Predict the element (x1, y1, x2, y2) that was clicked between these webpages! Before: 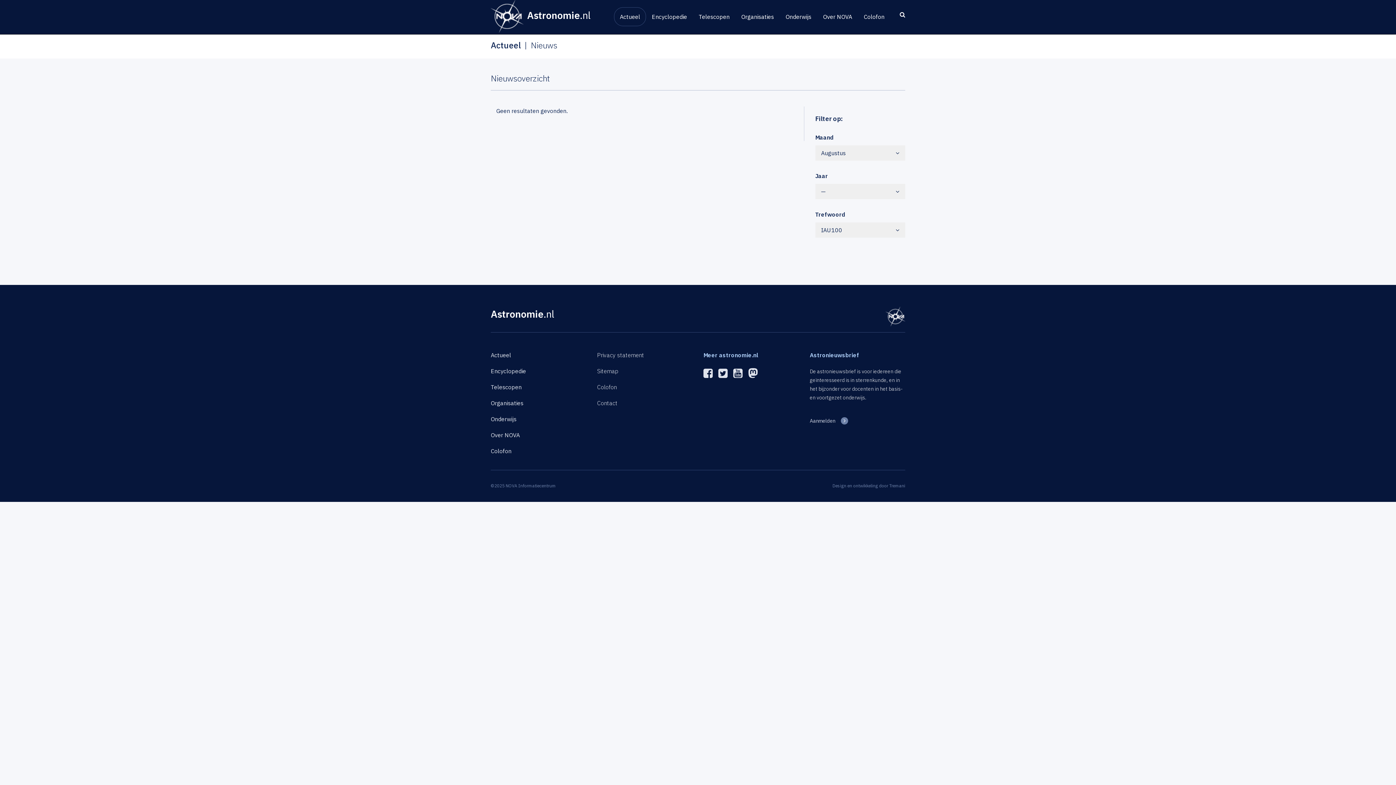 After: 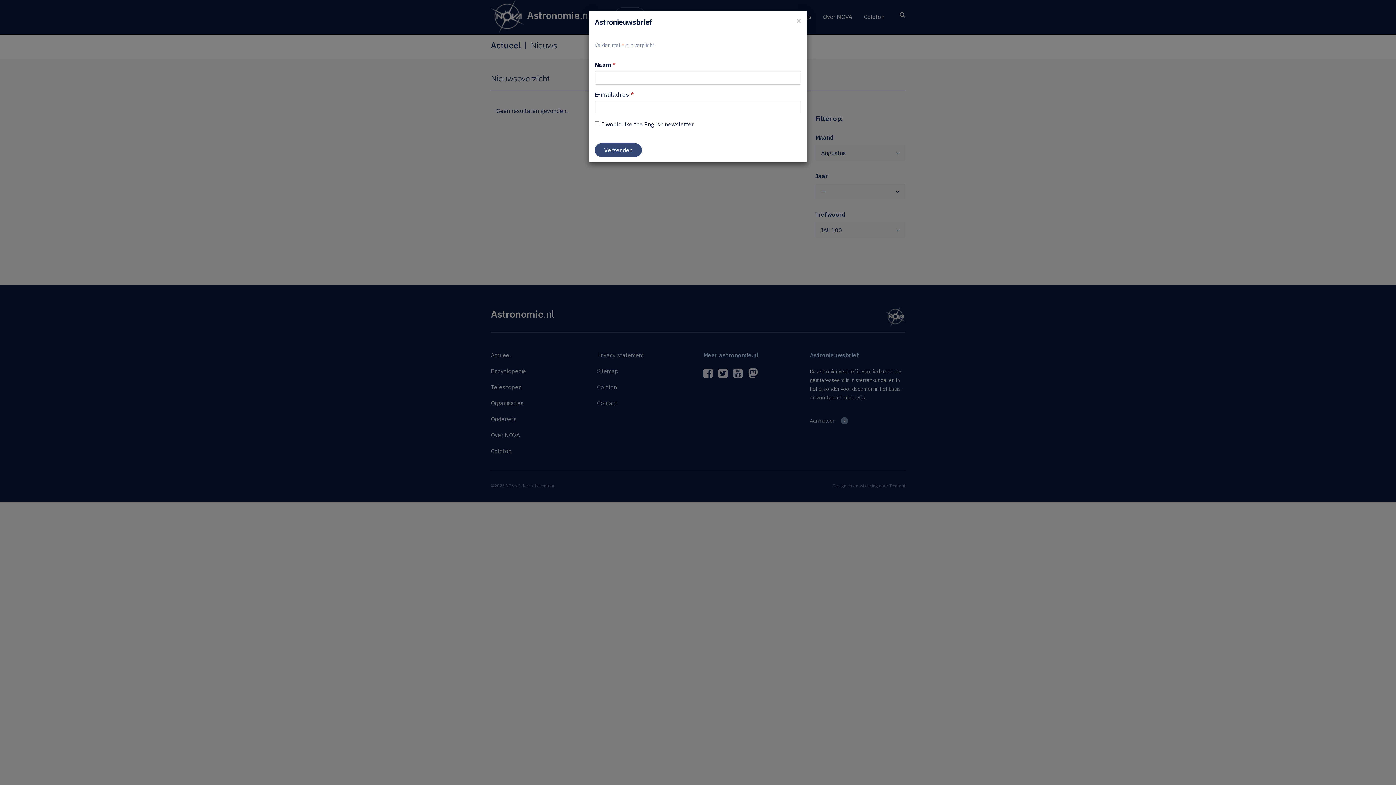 Action: label: Aanmelden bbox: (810, 417, 848, 425)